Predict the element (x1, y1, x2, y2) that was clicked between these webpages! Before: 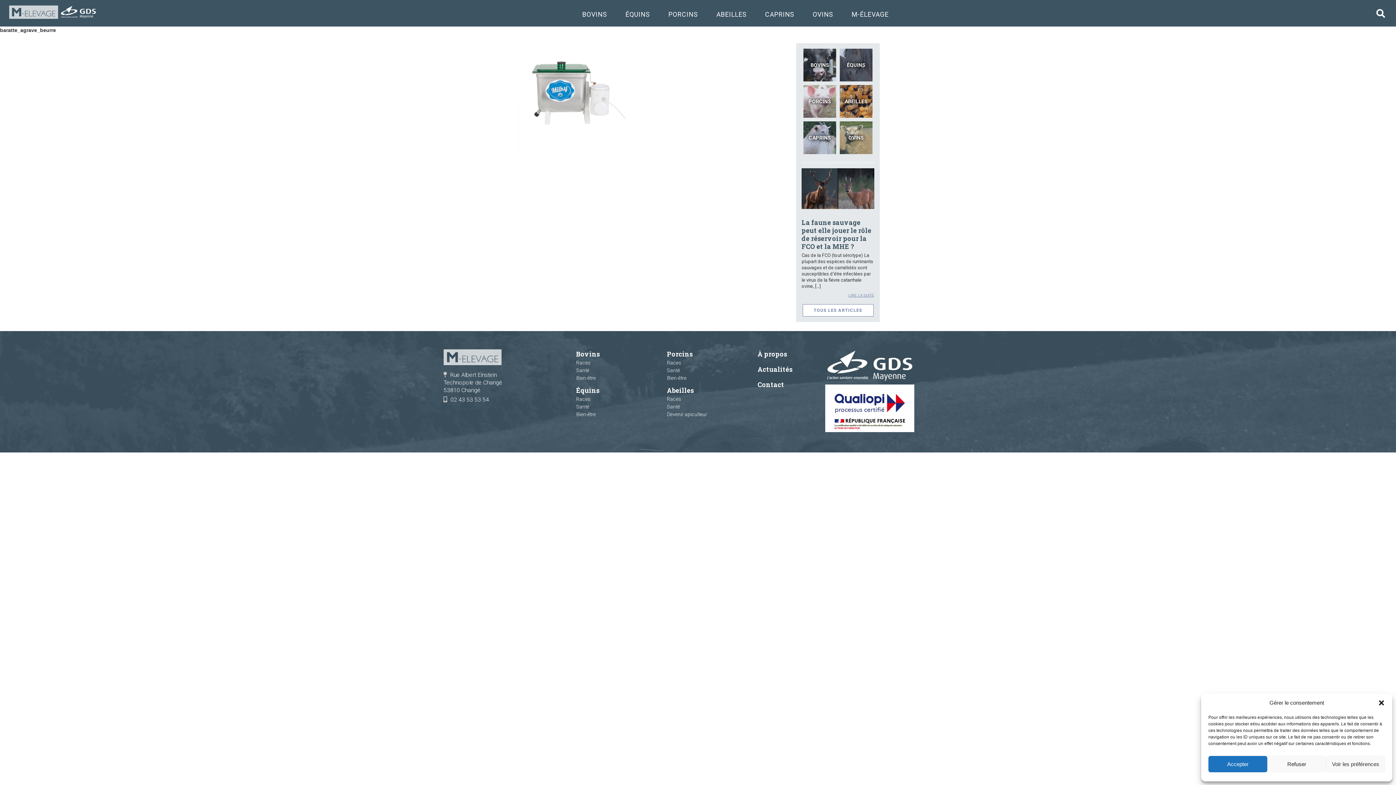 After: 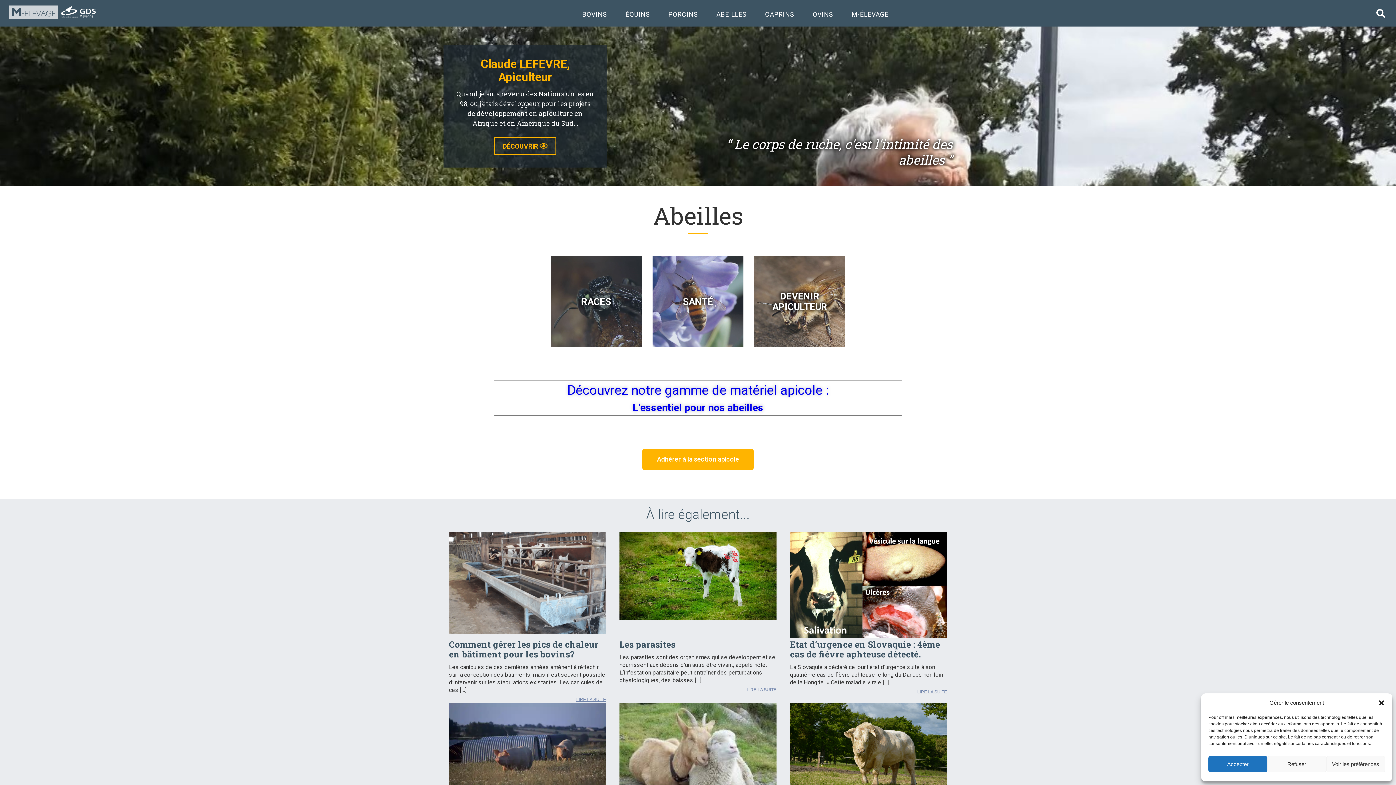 Action: label: ABEILLES bbox: (840, 85, 872, 117)